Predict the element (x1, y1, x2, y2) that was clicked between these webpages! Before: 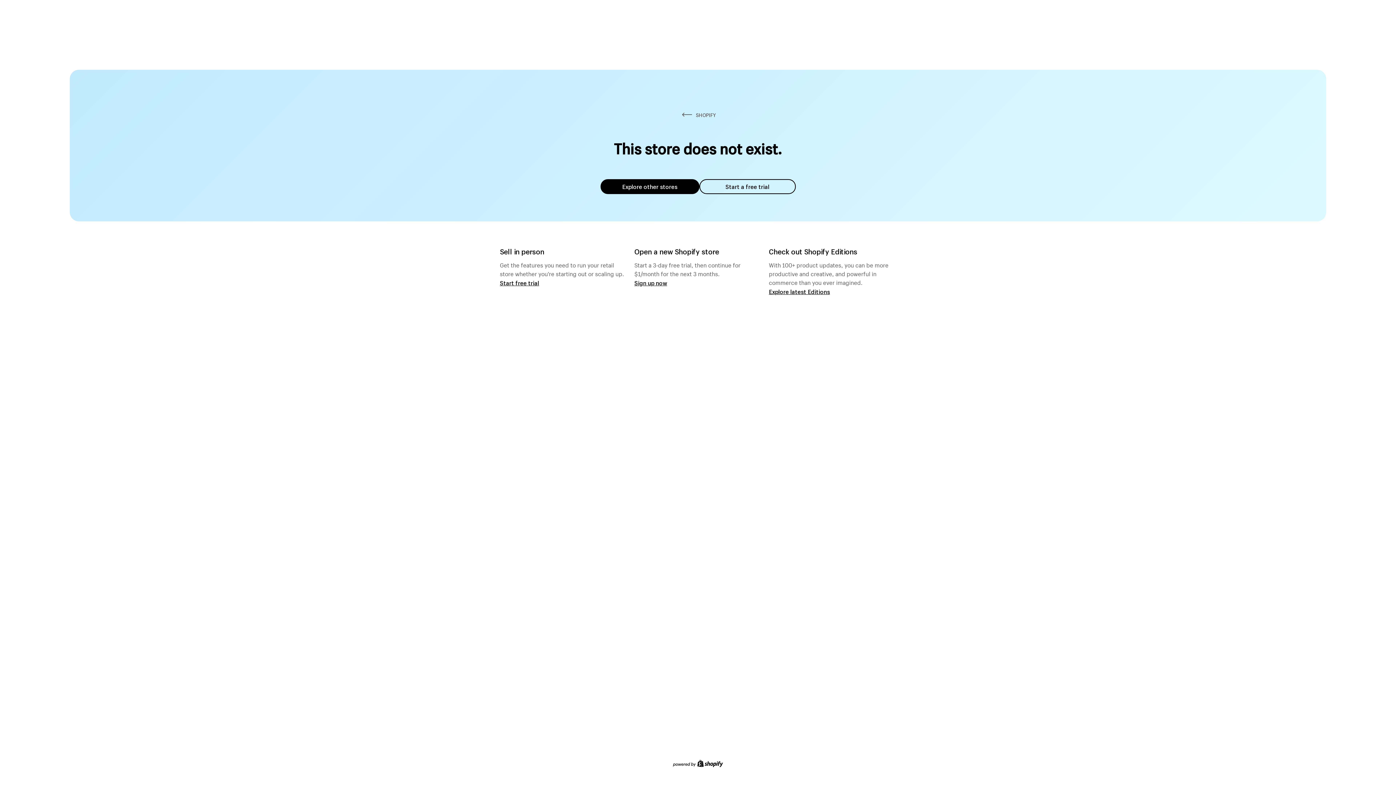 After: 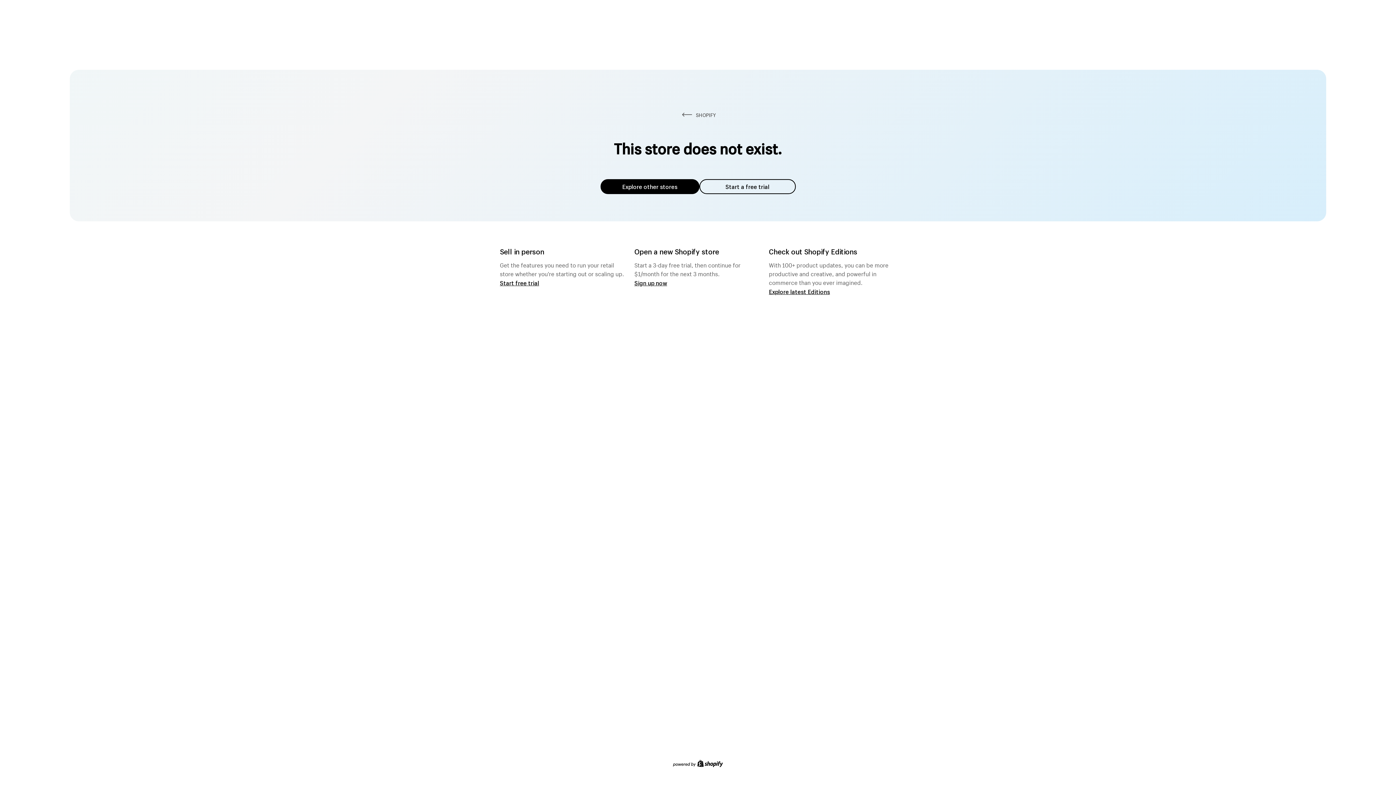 Action: bbox: (600, 179, 699, 194) label: Explore other stores